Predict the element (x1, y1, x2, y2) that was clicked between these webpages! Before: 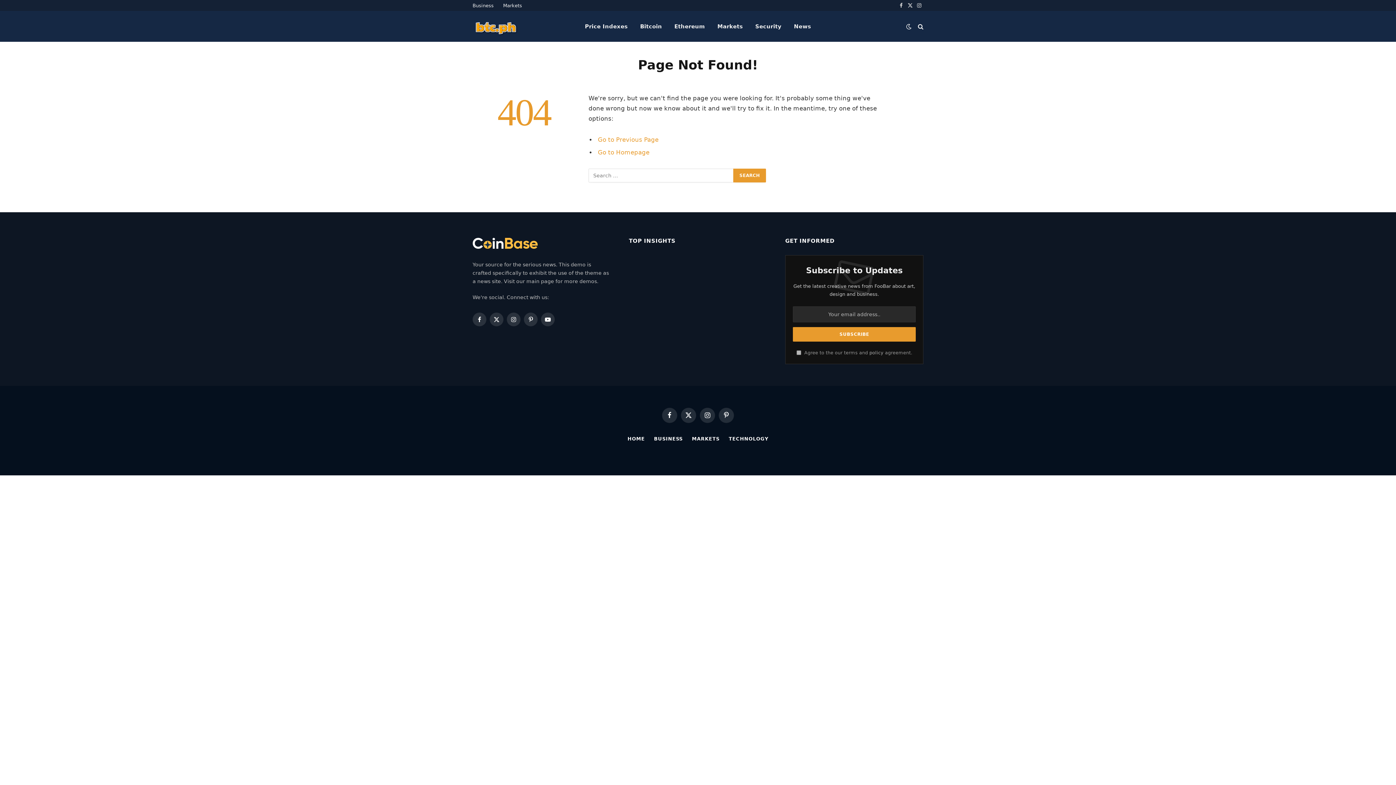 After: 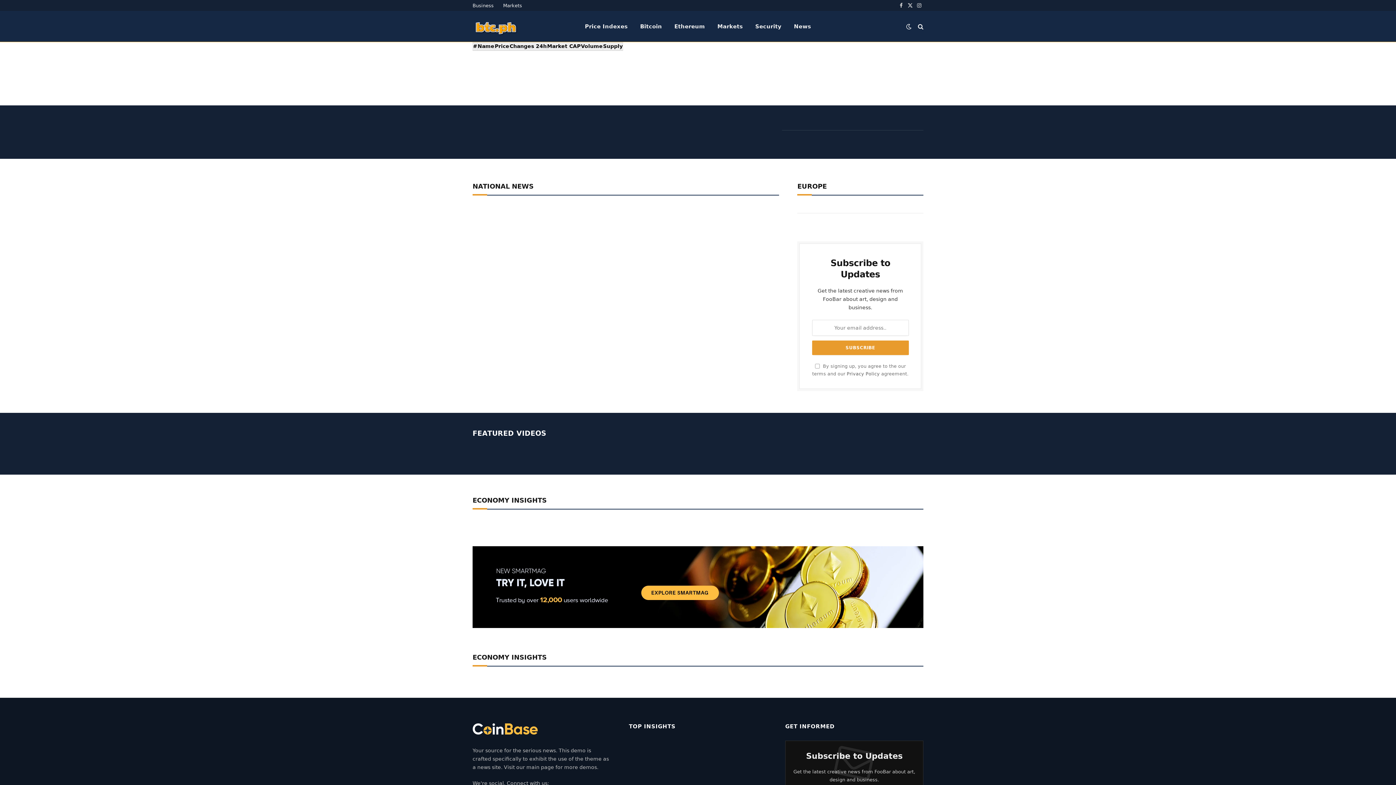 Action: label: Go to Homepage bbox: (598, 149, 649, 156)